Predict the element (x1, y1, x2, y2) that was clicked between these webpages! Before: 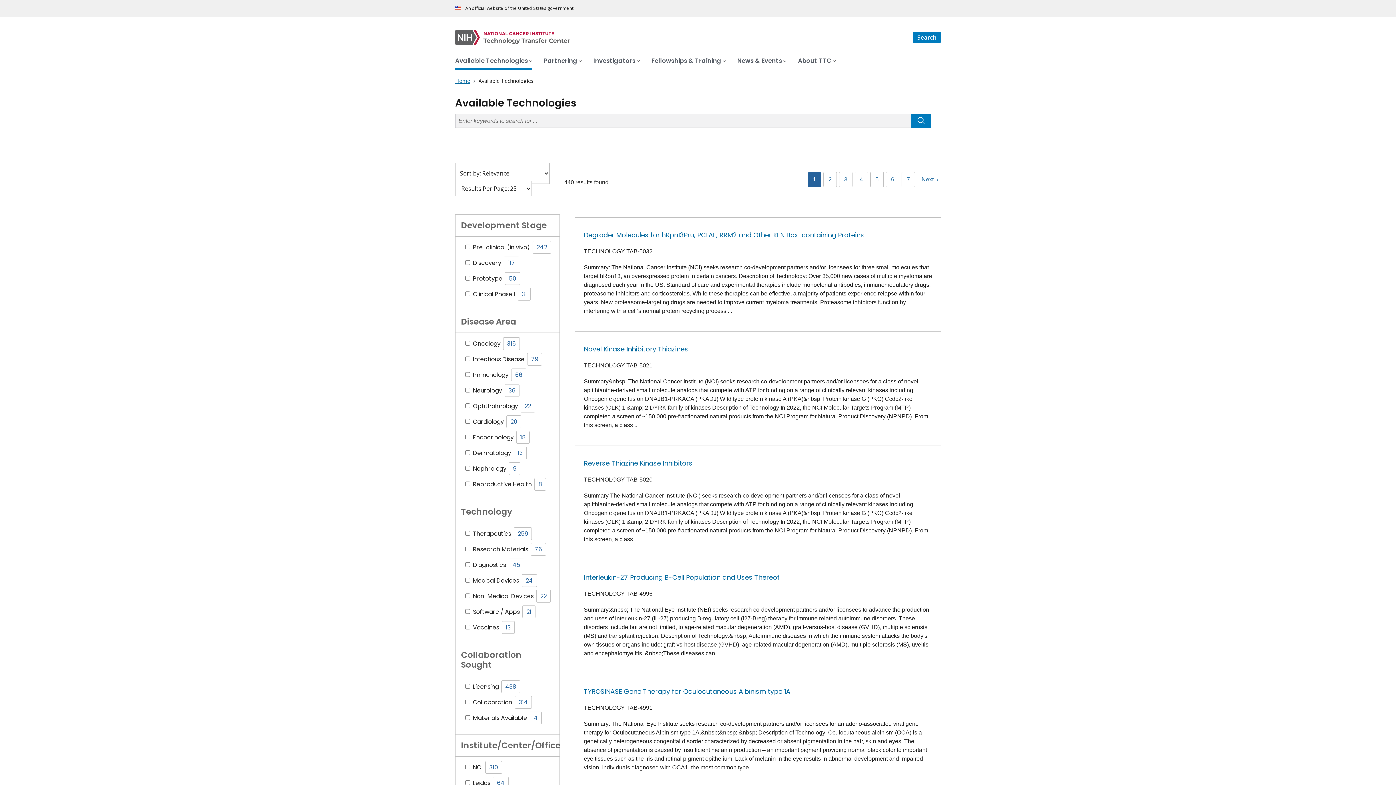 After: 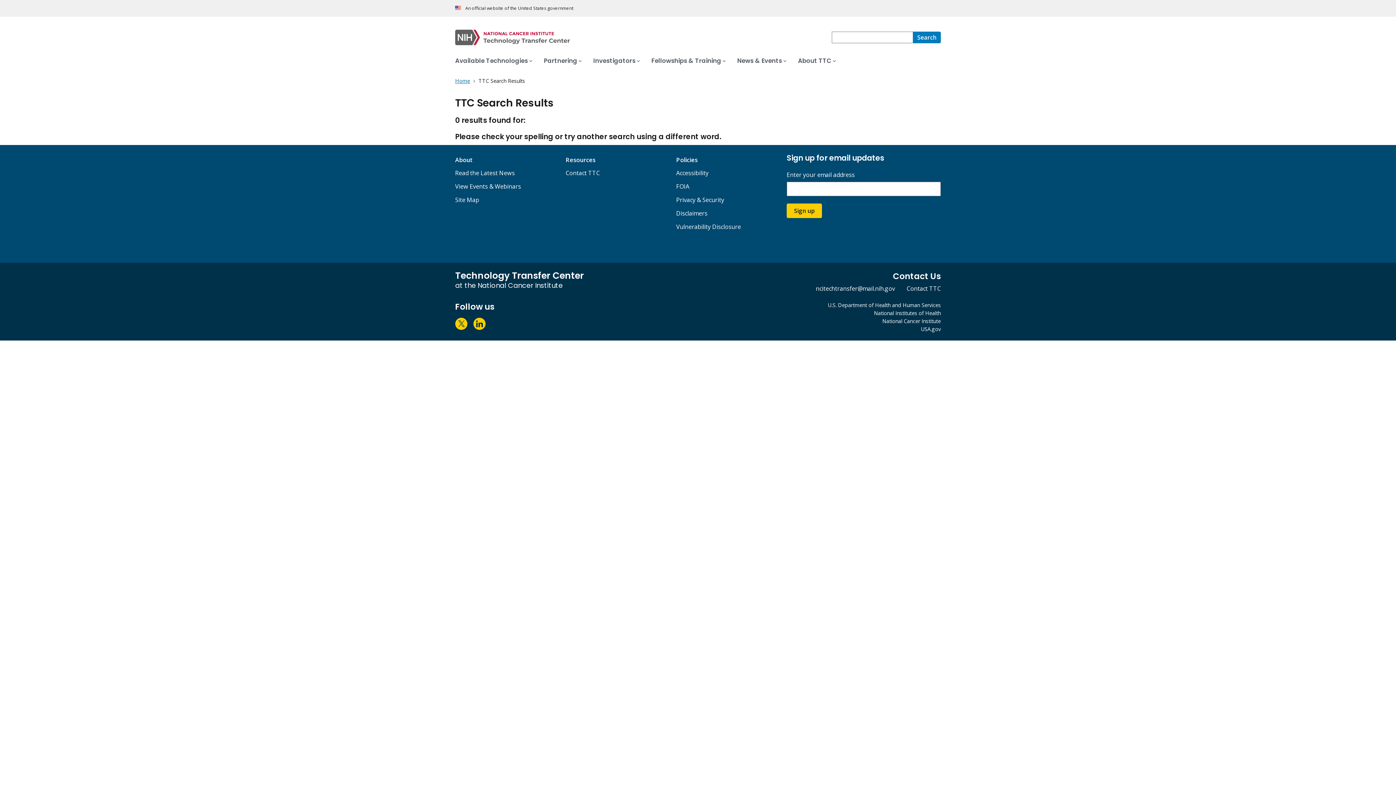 Action: label: Search bbox: (913, 31, 941, 43)